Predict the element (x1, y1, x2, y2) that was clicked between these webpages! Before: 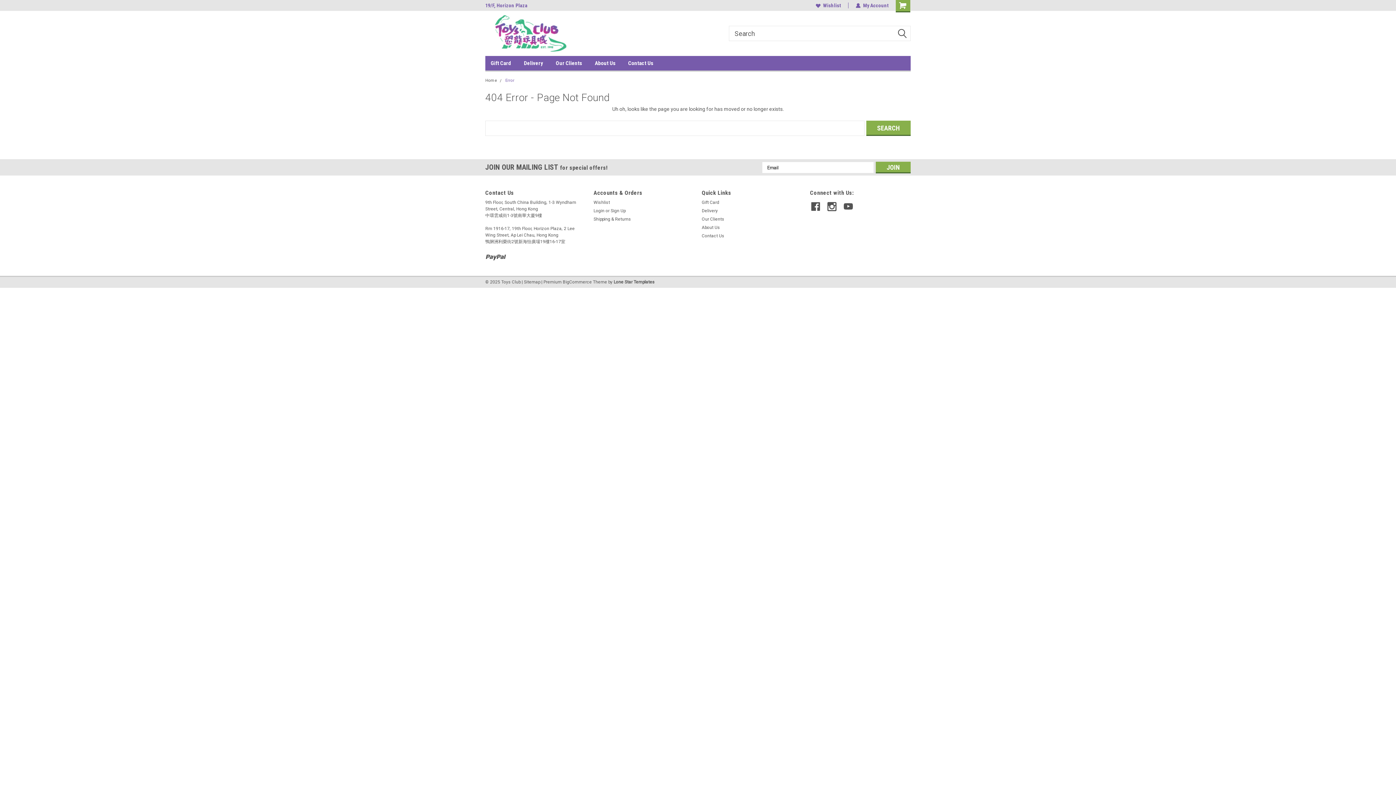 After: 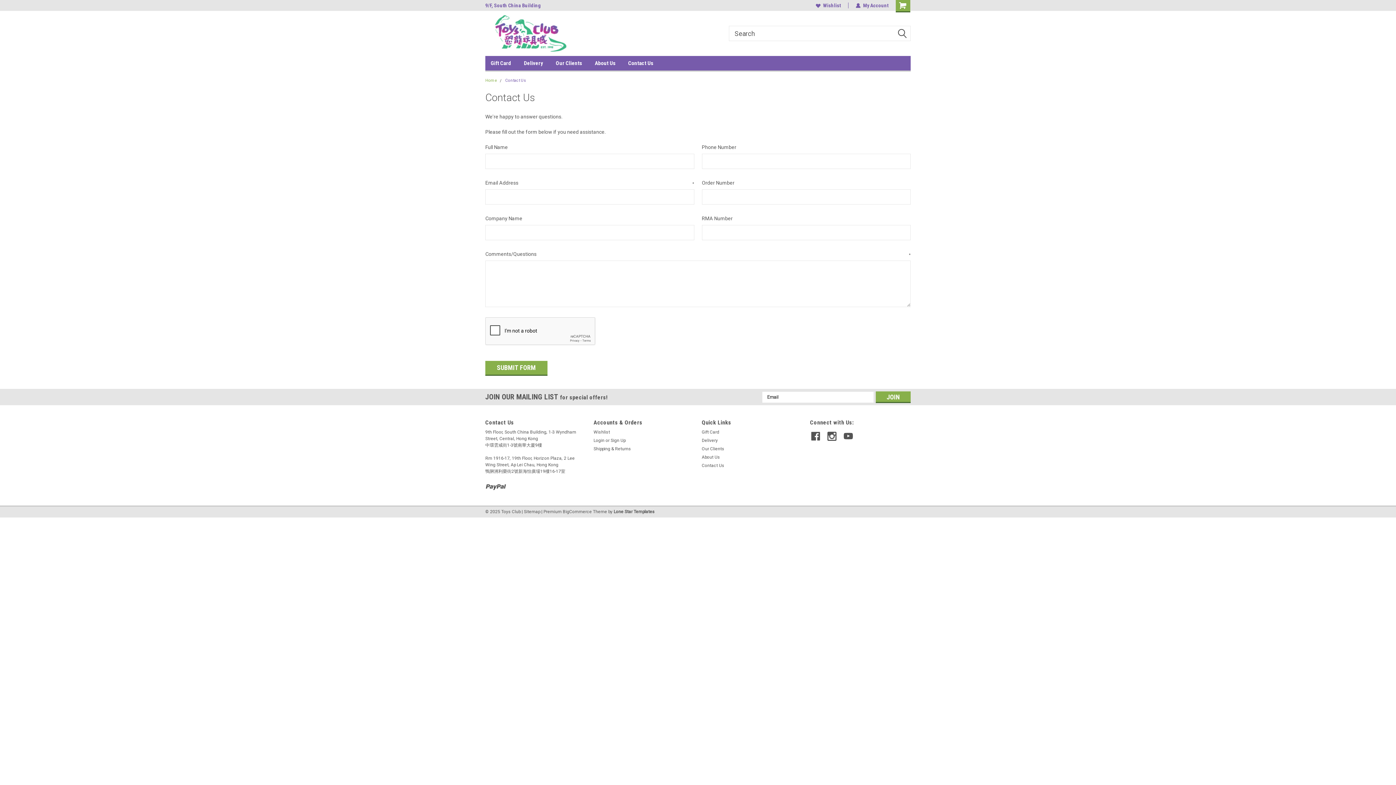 Action: bbox: (702, 232, 724, 239) label: Contact Us